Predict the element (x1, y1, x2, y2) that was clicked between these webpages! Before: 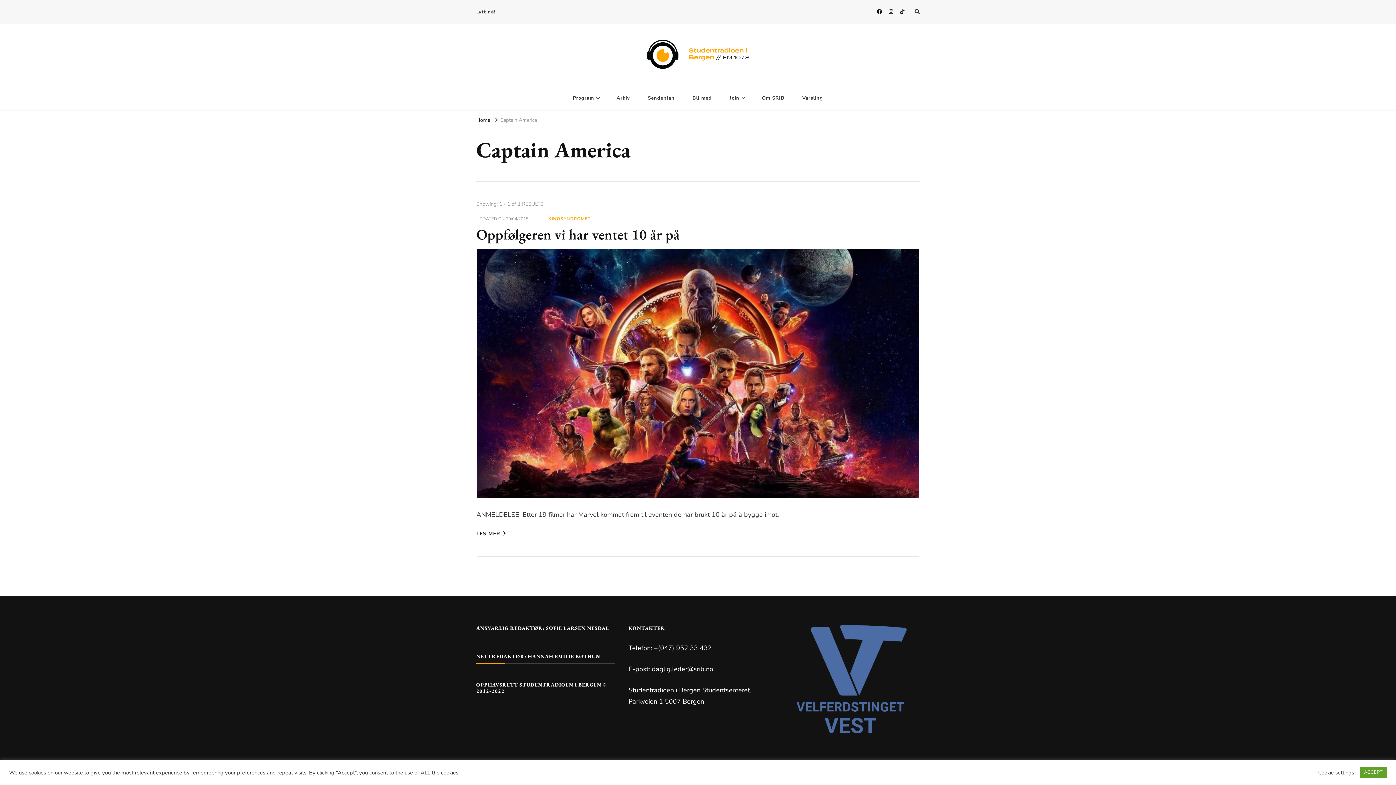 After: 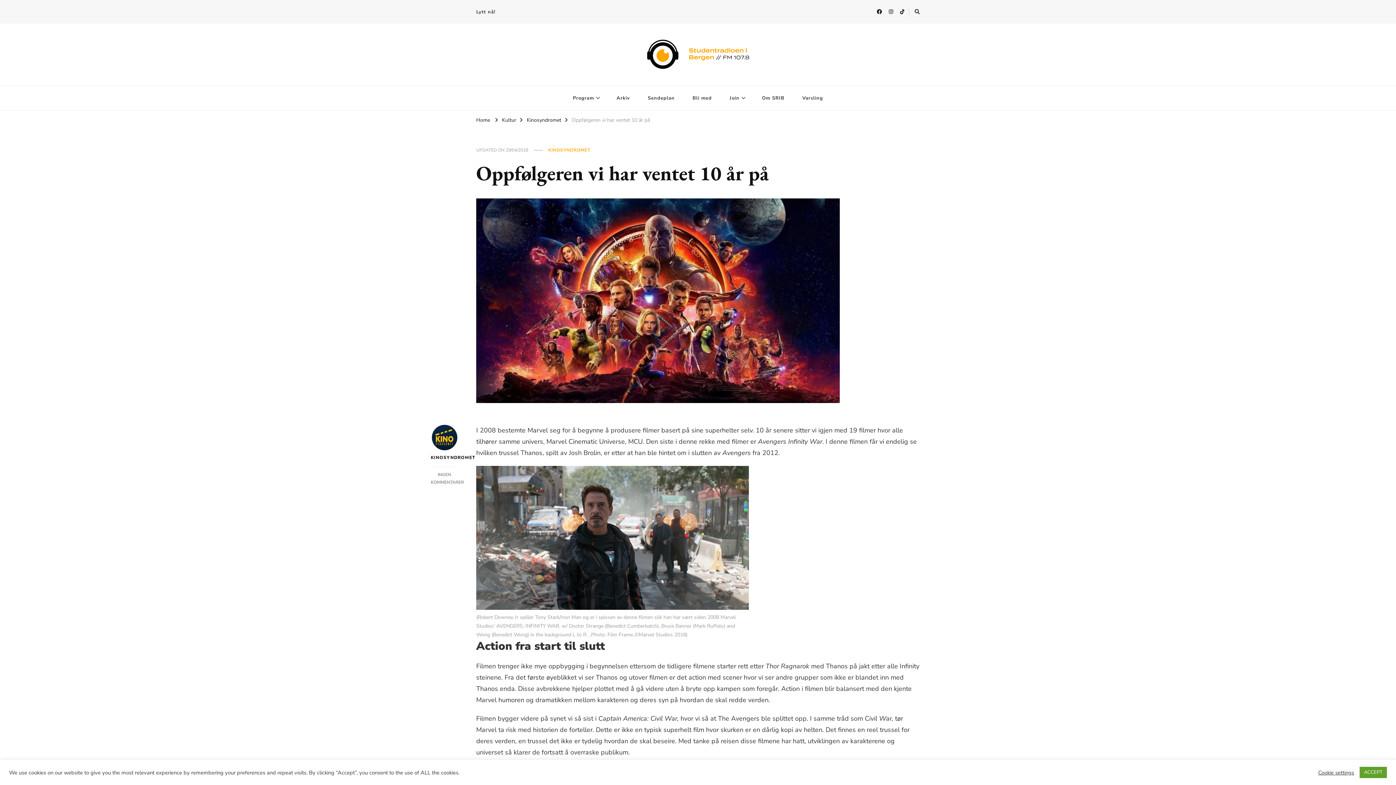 Action: label: Oppfølgeren vi har ventet 10 år på bbox: (476, 224, 679, 243)